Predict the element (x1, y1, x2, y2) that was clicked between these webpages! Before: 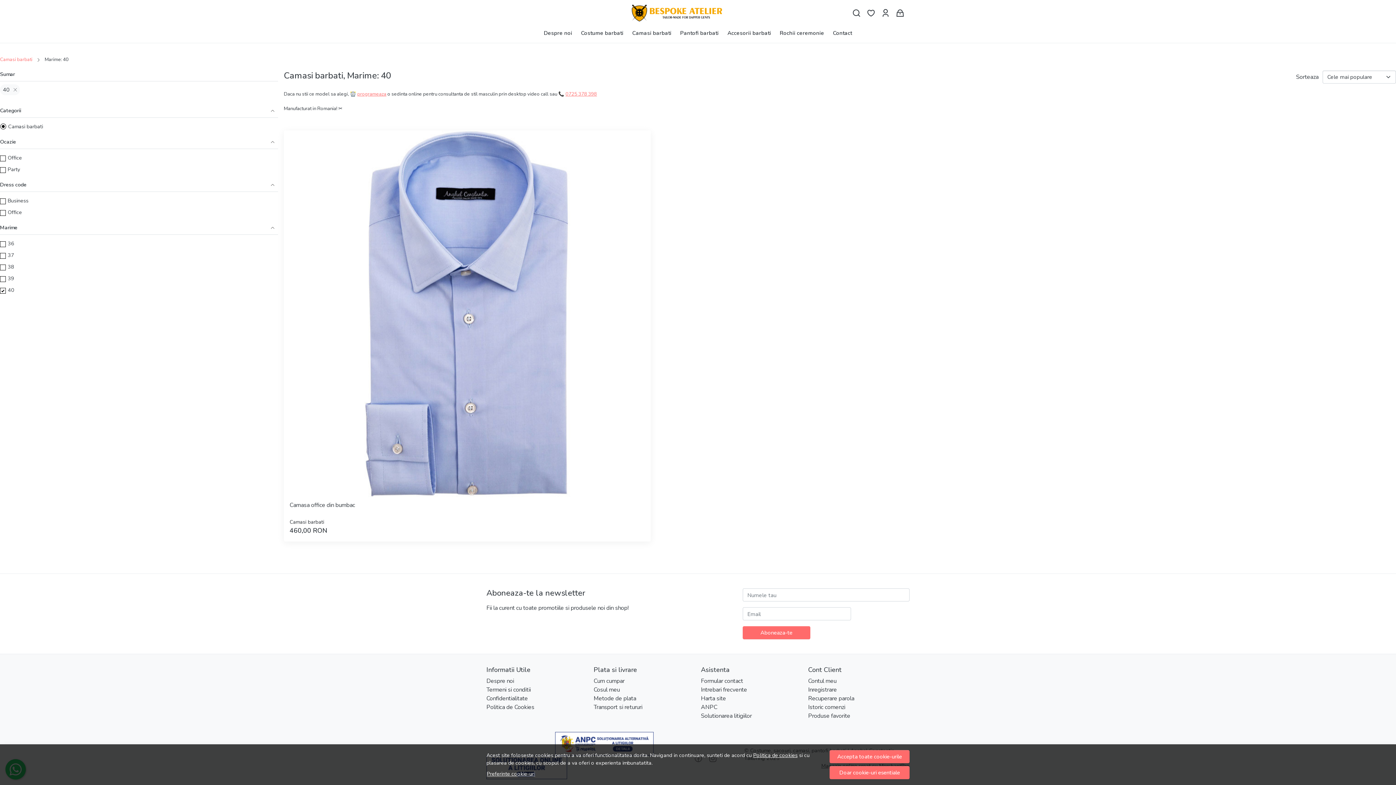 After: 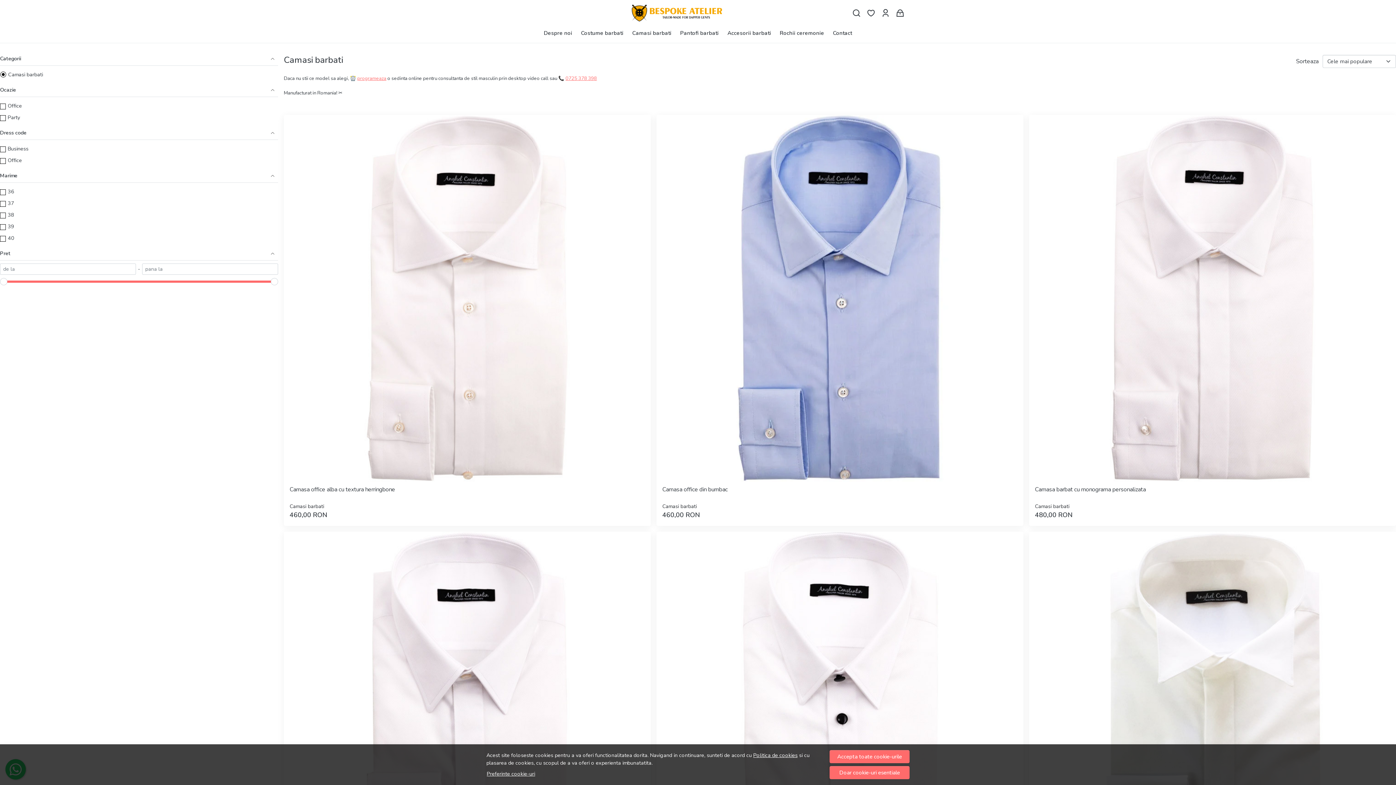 Action: bbox: (9, 85, 17, 93)